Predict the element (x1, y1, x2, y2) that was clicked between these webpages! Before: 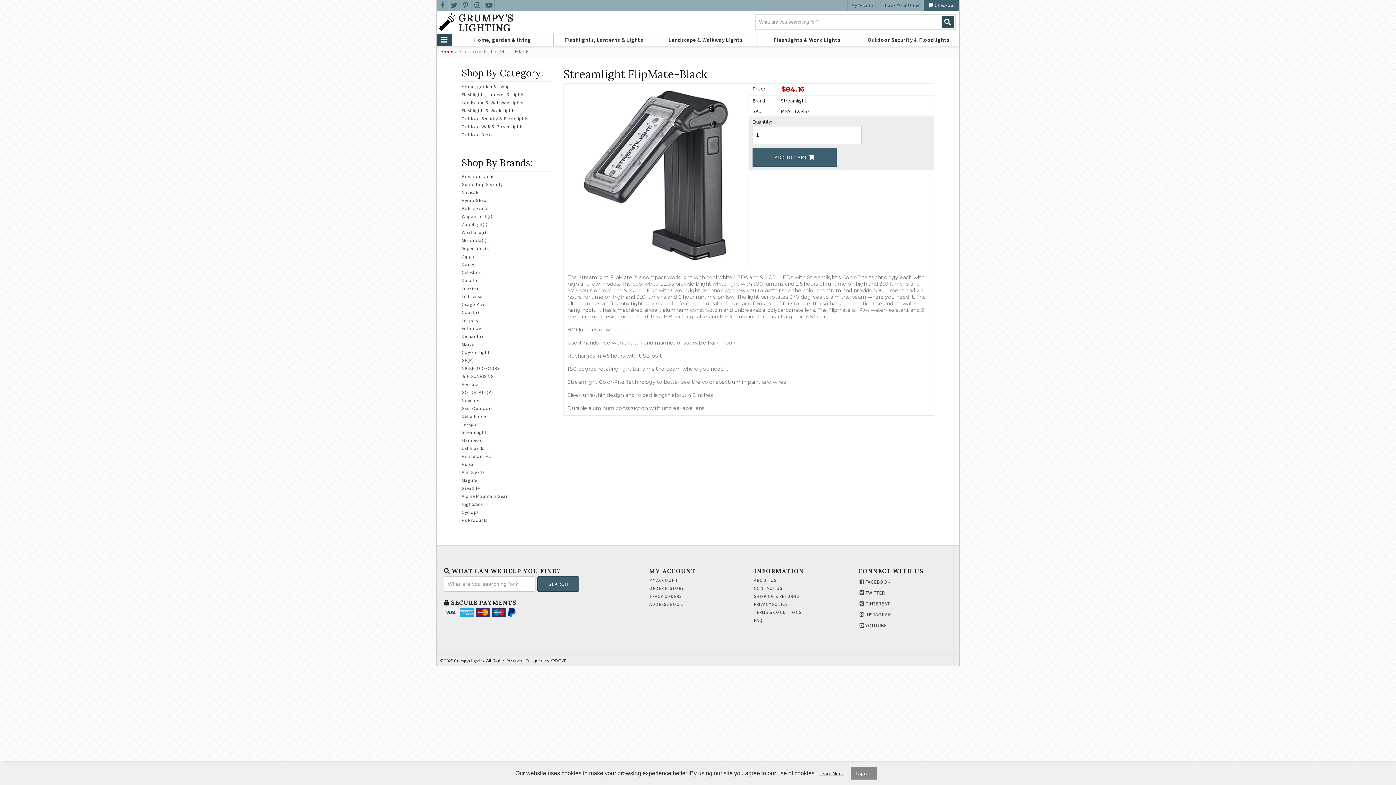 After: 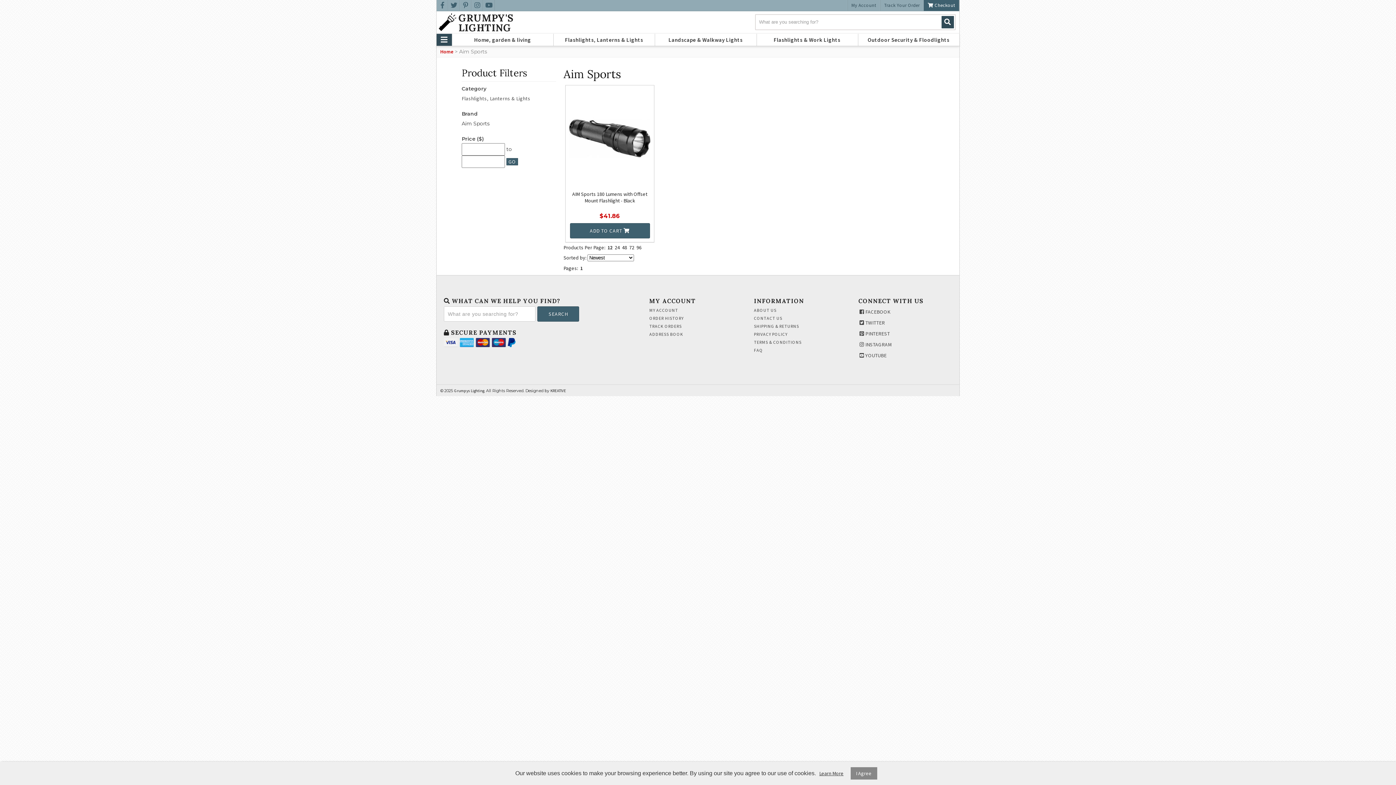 Action: label: Aim Sports bbox: (461, 468, 551, 476)